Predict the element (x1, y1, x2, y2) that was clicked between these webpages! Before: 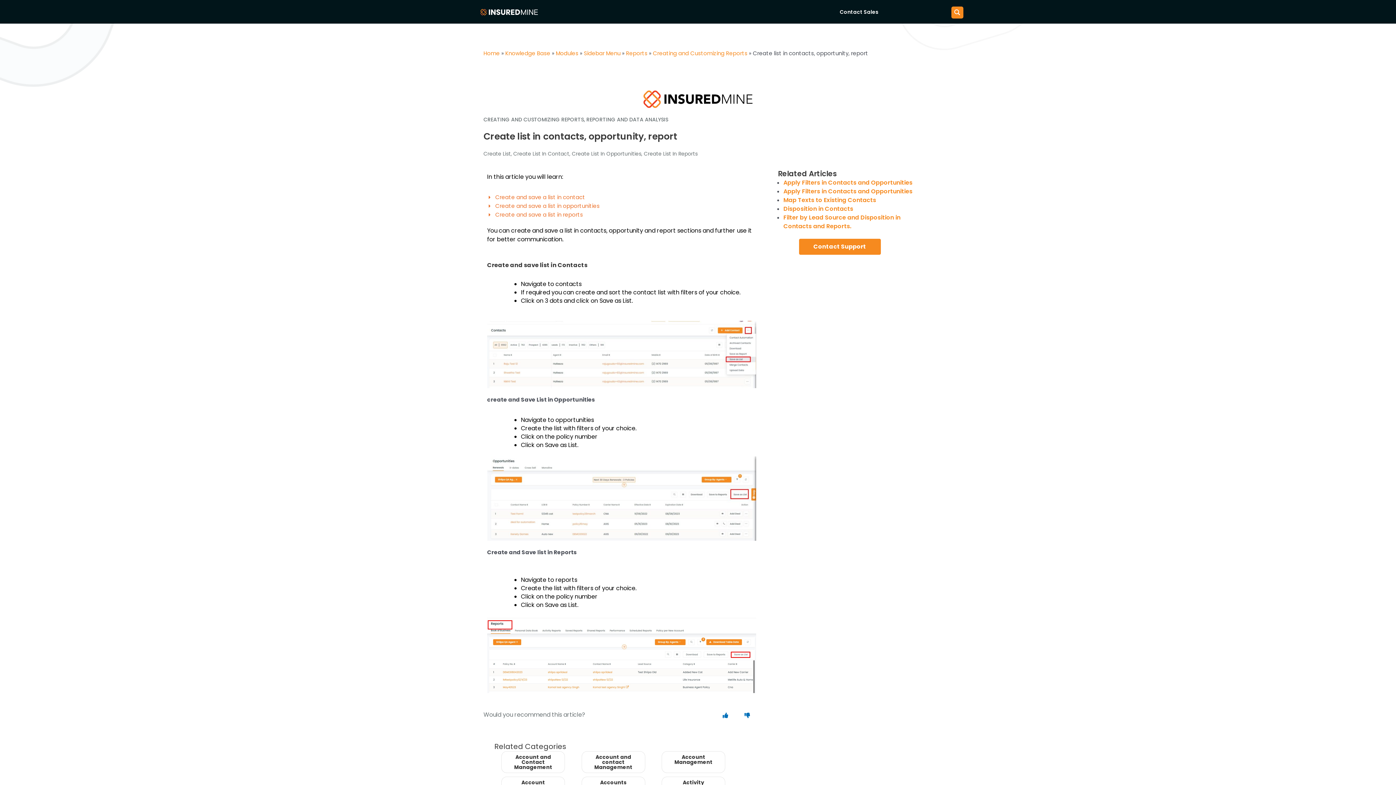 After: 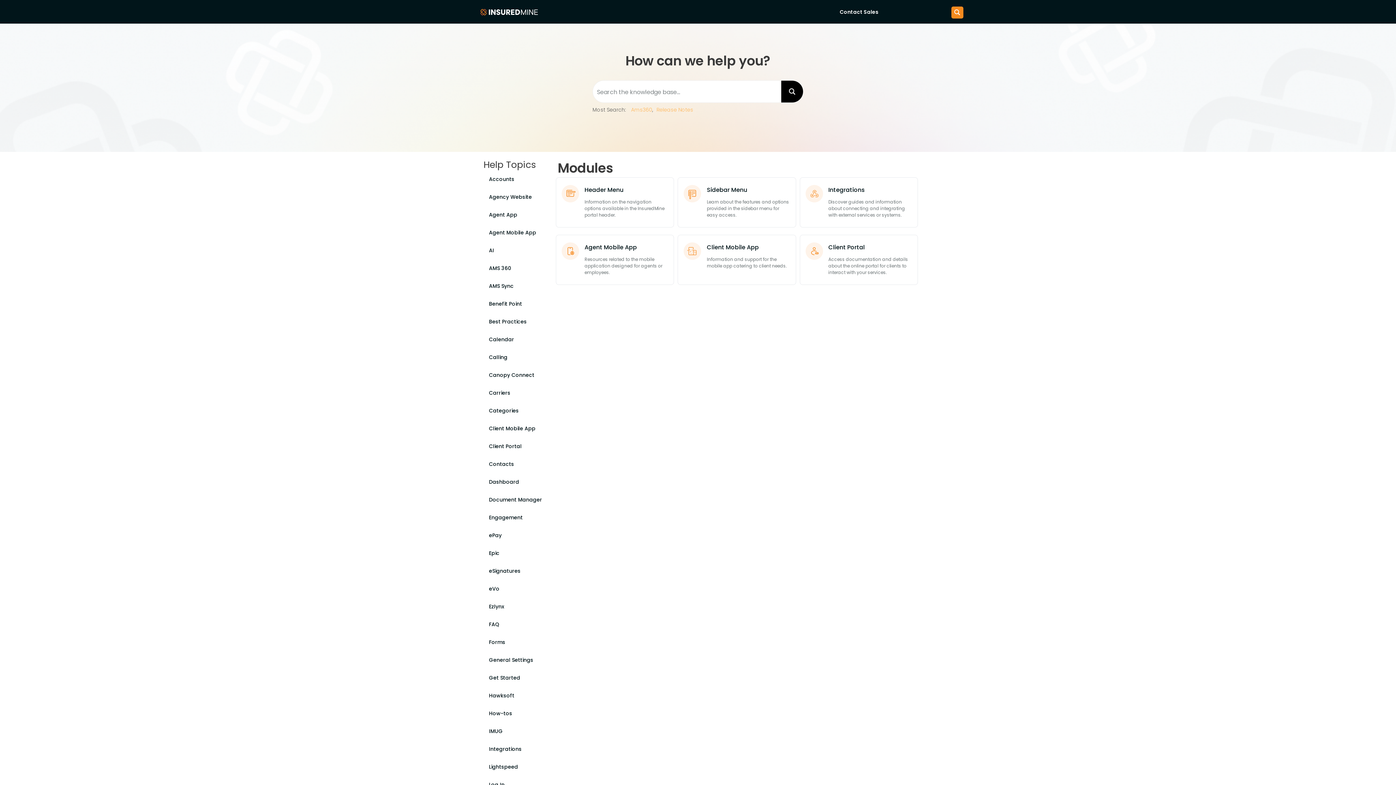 Action: label: Modules bbox: (556, 49, 578, 57)